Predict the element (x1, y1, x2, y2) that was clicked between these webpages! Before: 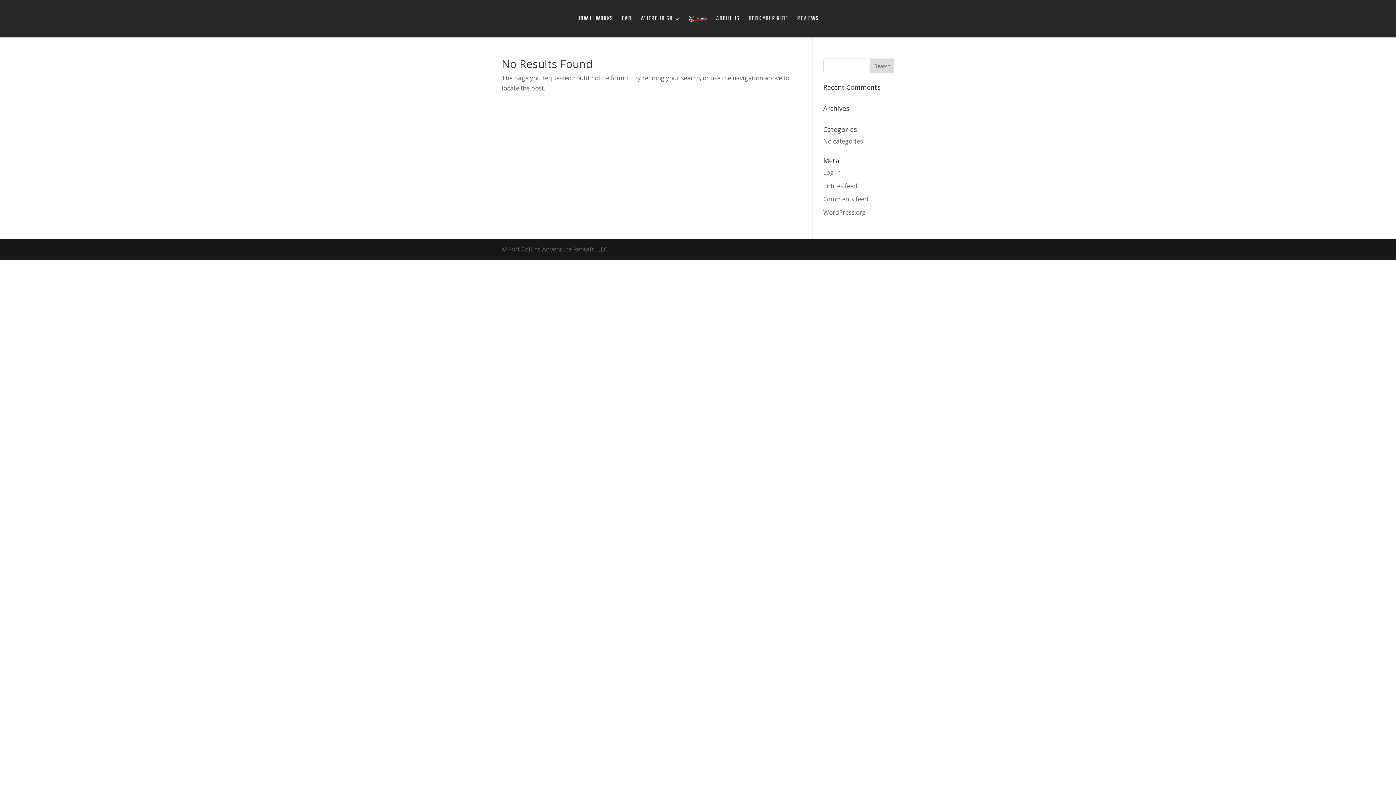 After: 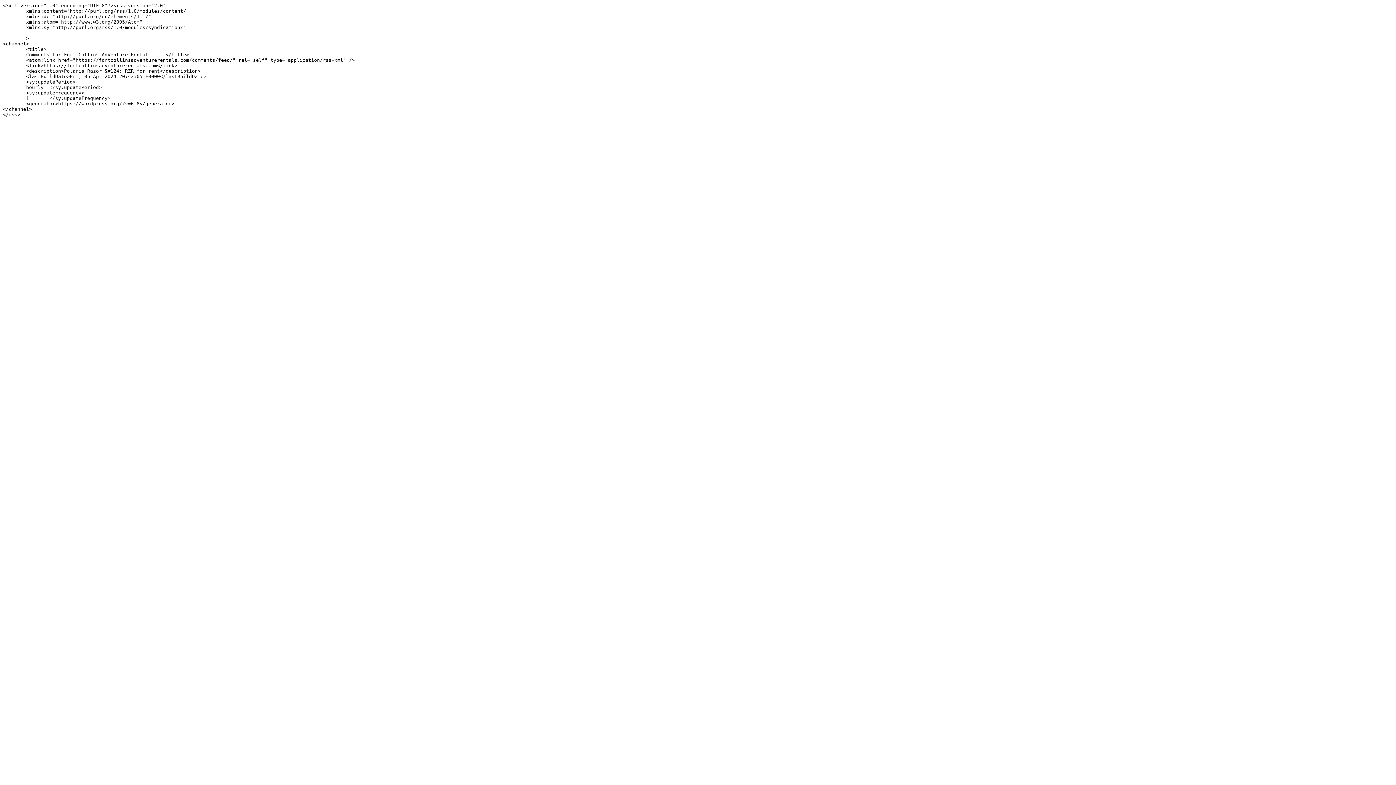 Action: bbox: (823, 194, 868, 203) label: Comments feed